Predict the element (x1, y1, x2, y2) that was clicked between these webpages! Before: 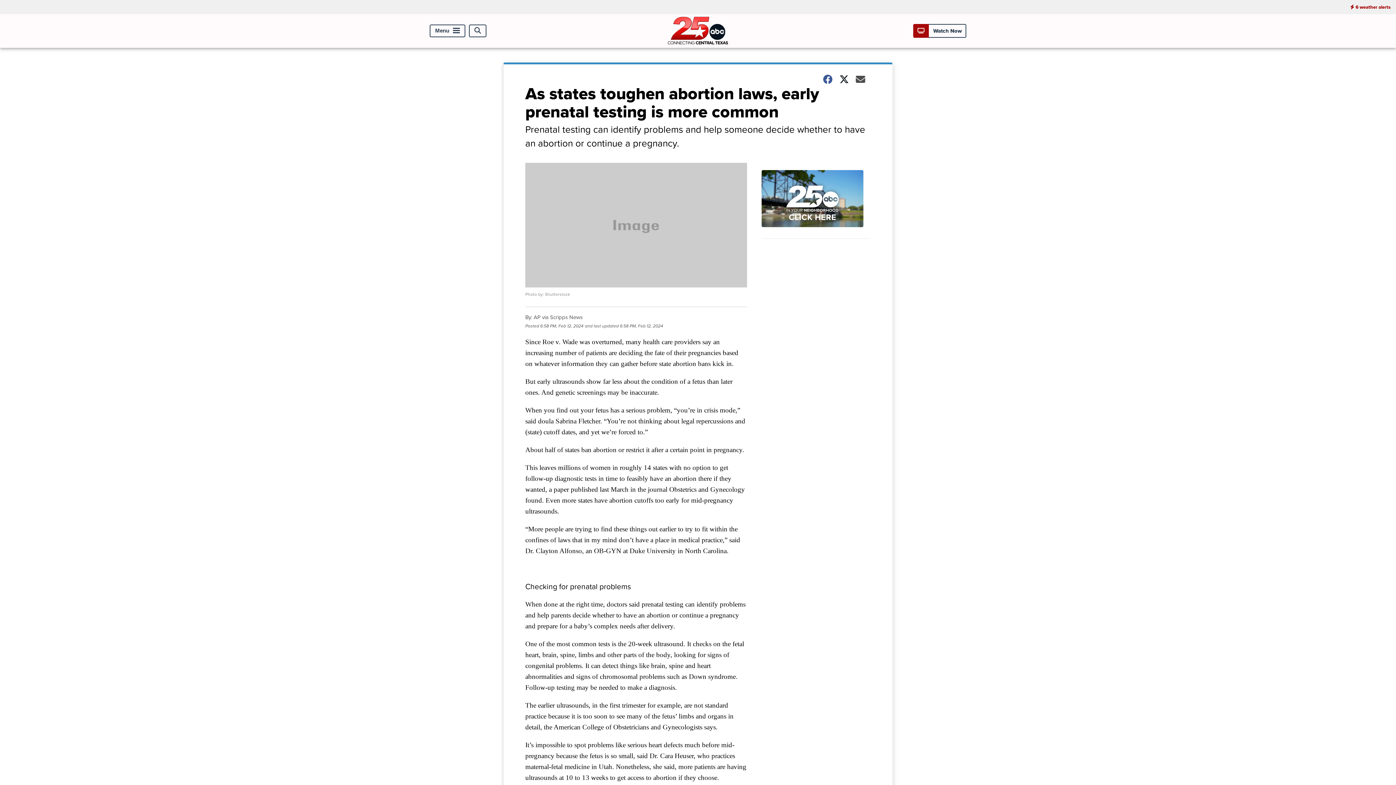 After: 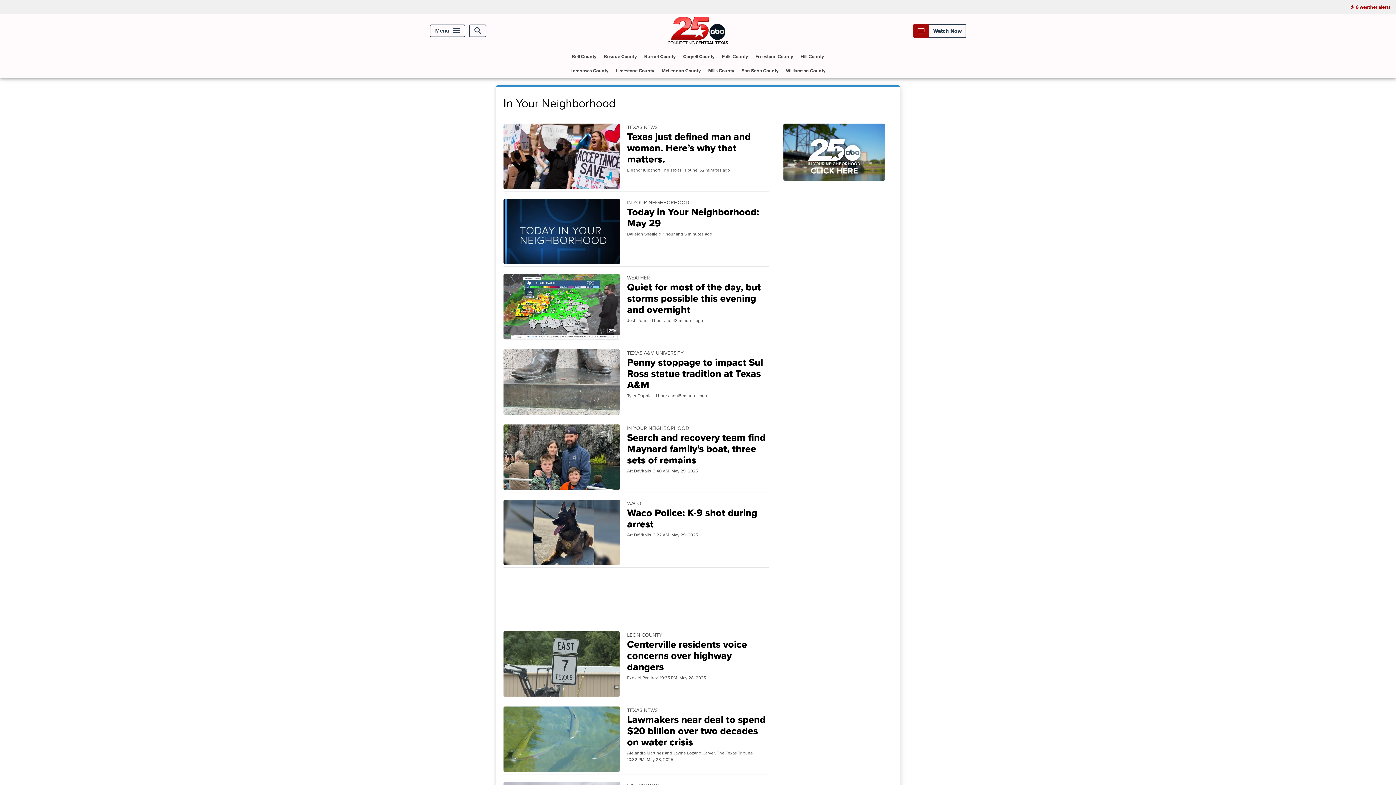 Action: bbox: (761, 170, 870, 238) label: In Your Neighborhood
1:14 AM, Feb 06, 2019